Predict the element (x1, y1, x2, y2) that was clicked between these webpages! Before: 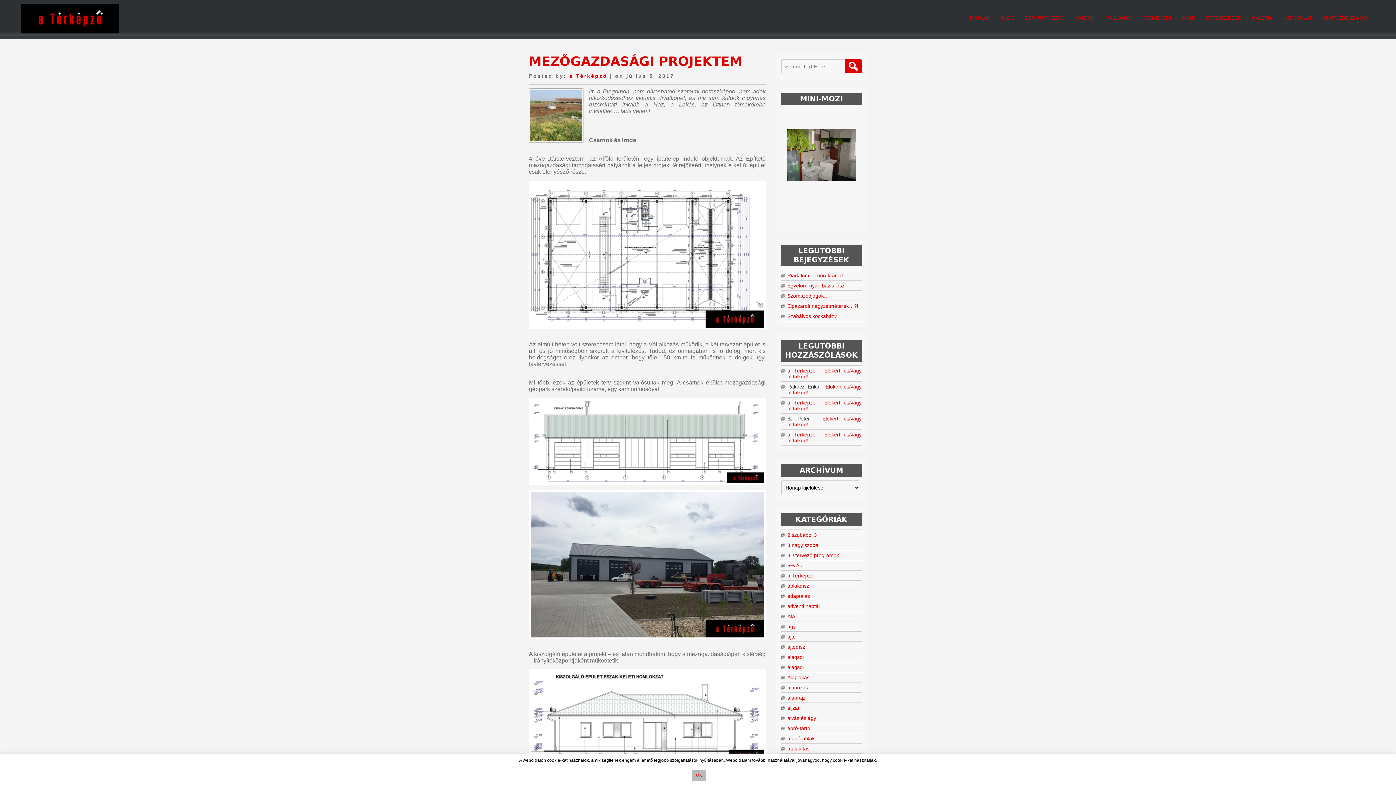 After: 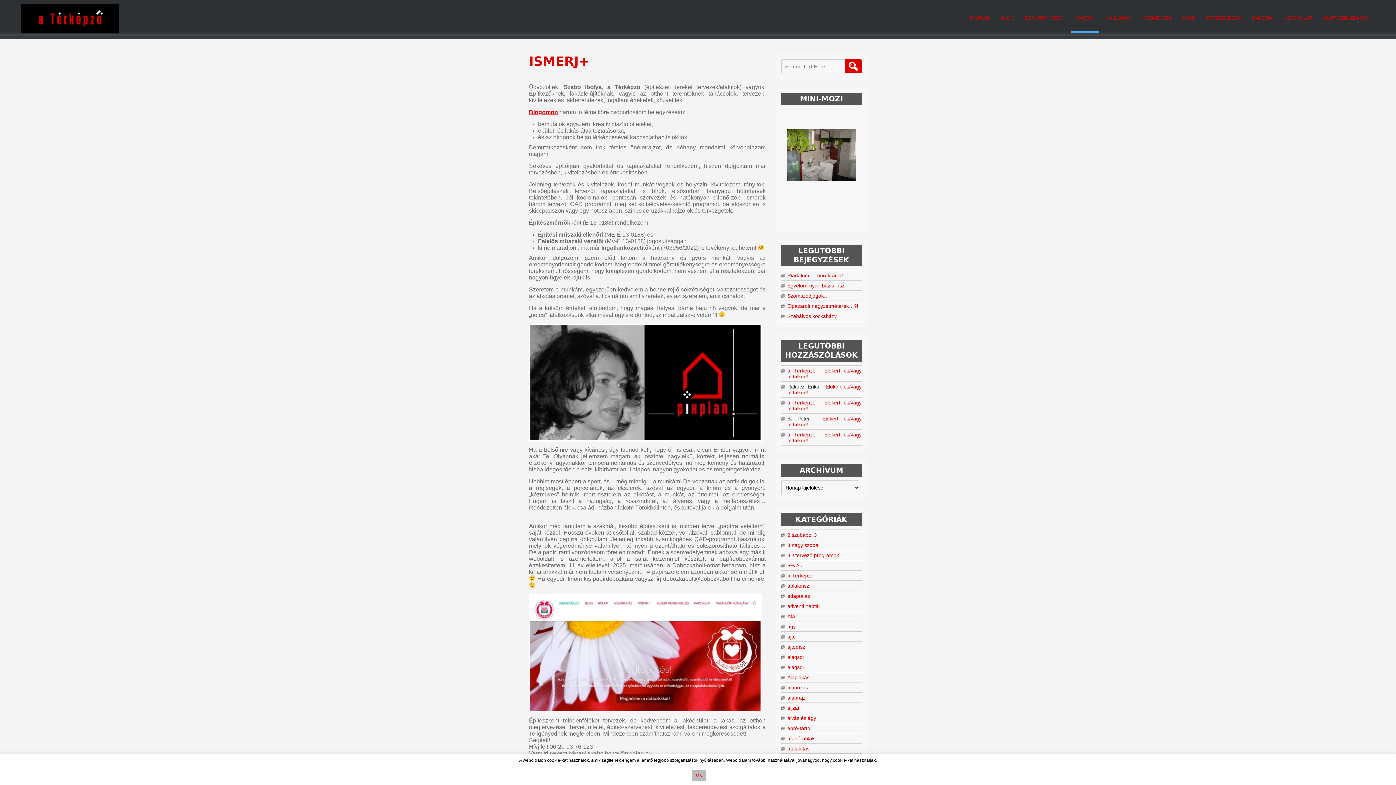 Action: bbox: (1071, 6, 1099, 32) label: ISMERJ+